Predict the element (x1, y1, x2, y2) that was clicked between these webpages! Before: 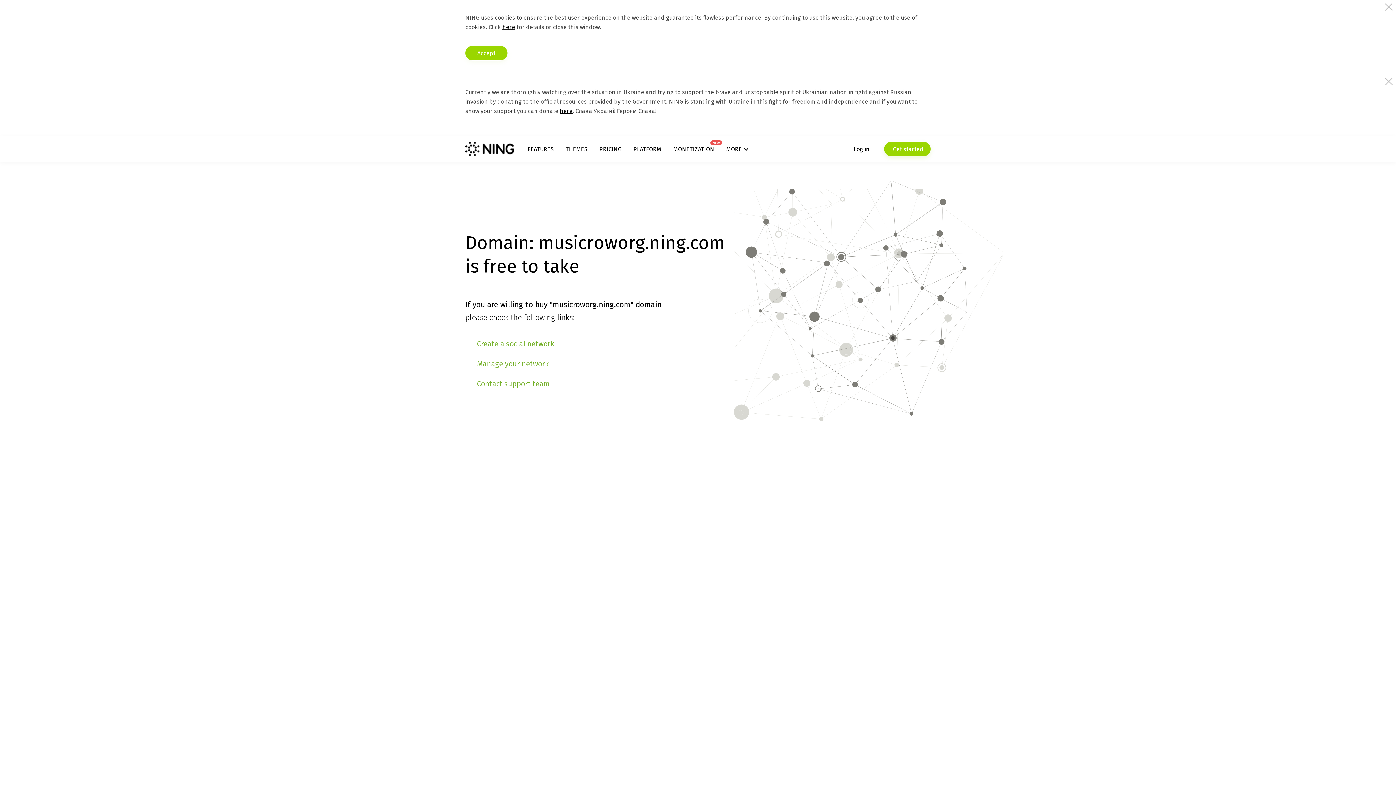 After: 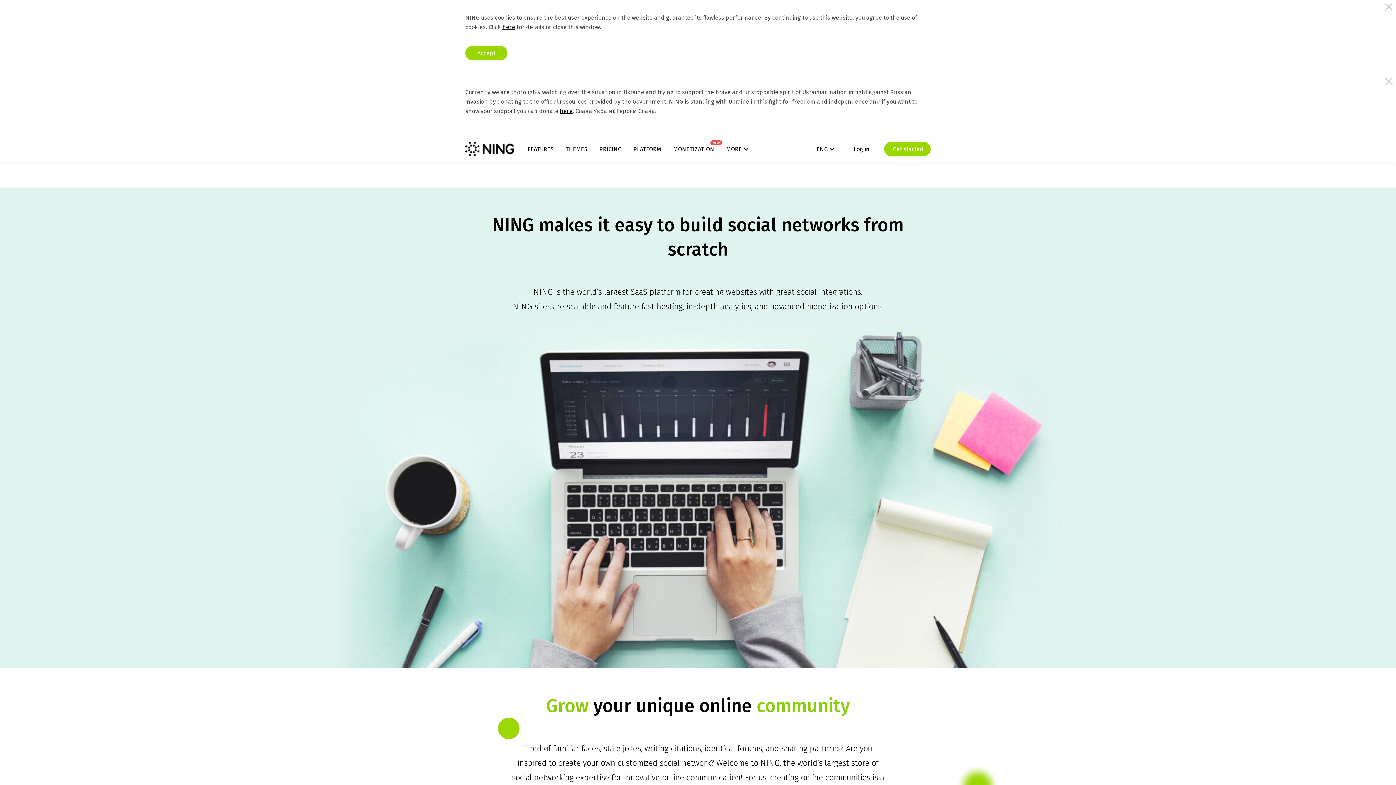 Action: bbox: (633, 145, 661, 152) label: PLATFORM